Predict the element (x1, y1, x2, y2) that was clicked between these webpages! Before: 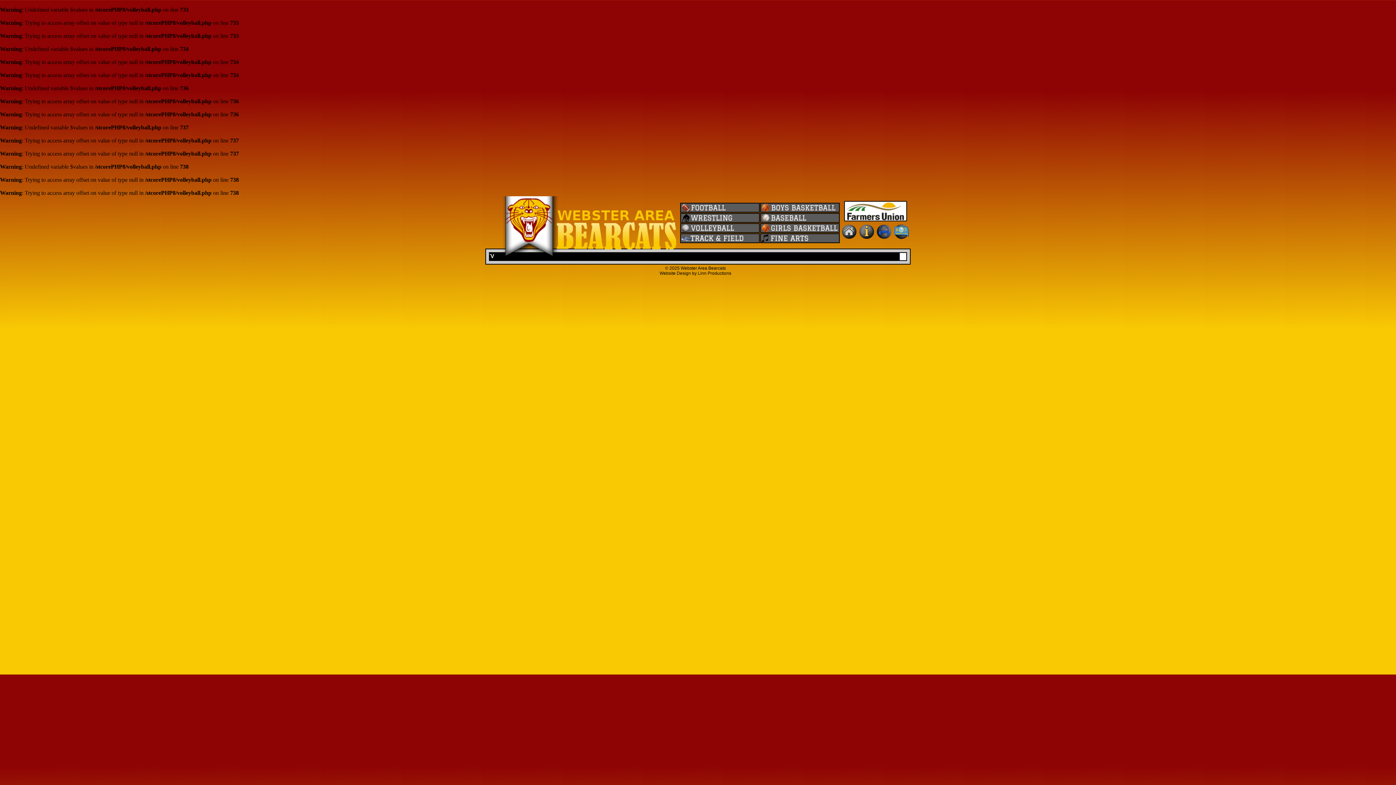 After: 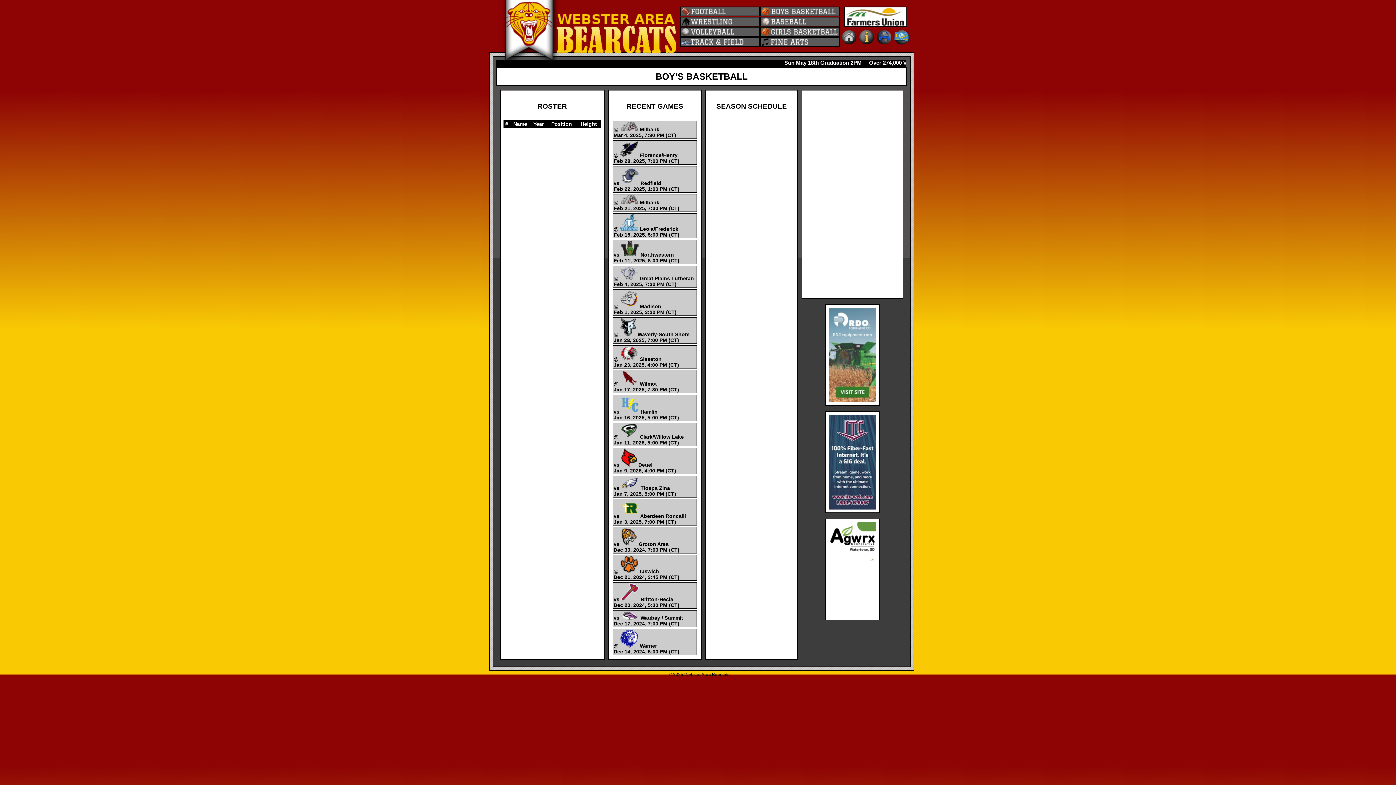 Action: bbox: (760, 207, 840, 213)